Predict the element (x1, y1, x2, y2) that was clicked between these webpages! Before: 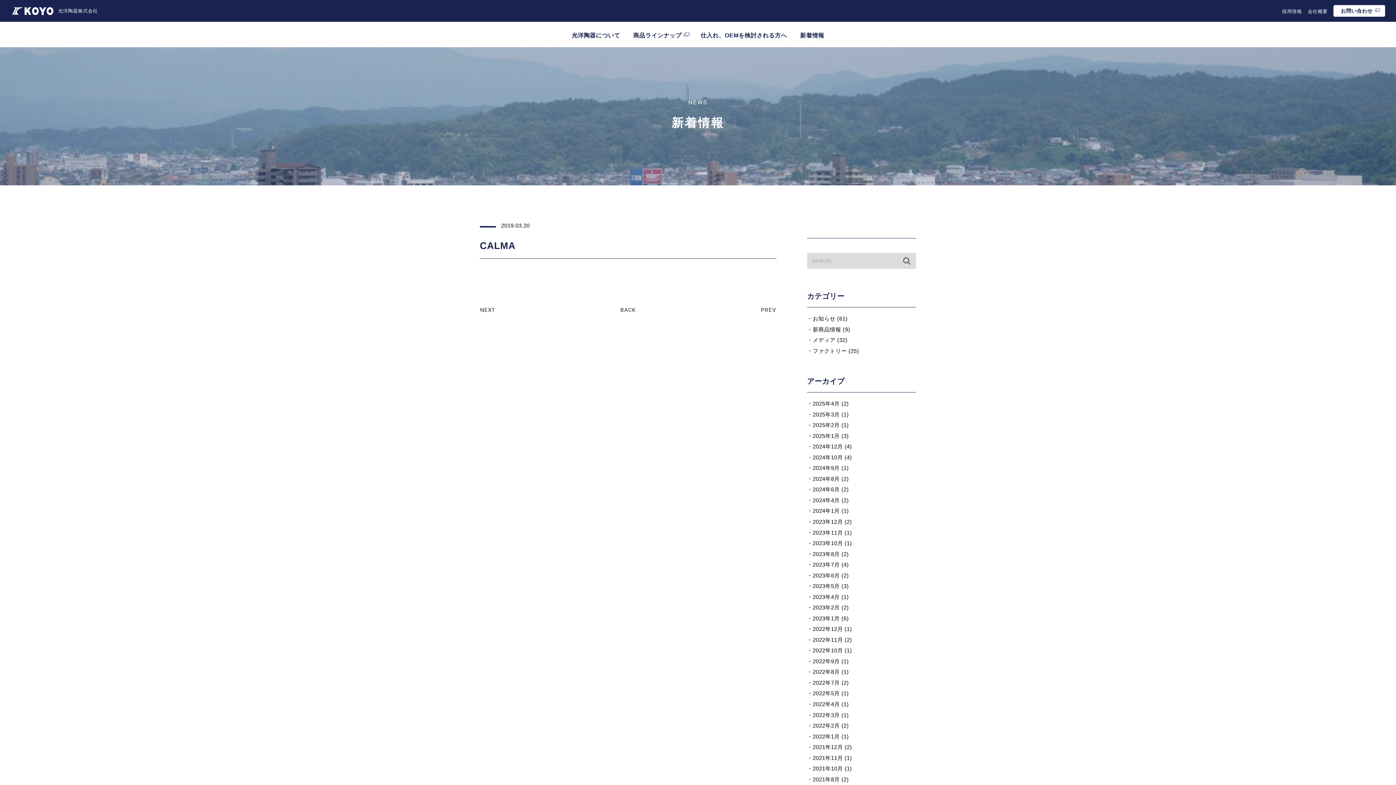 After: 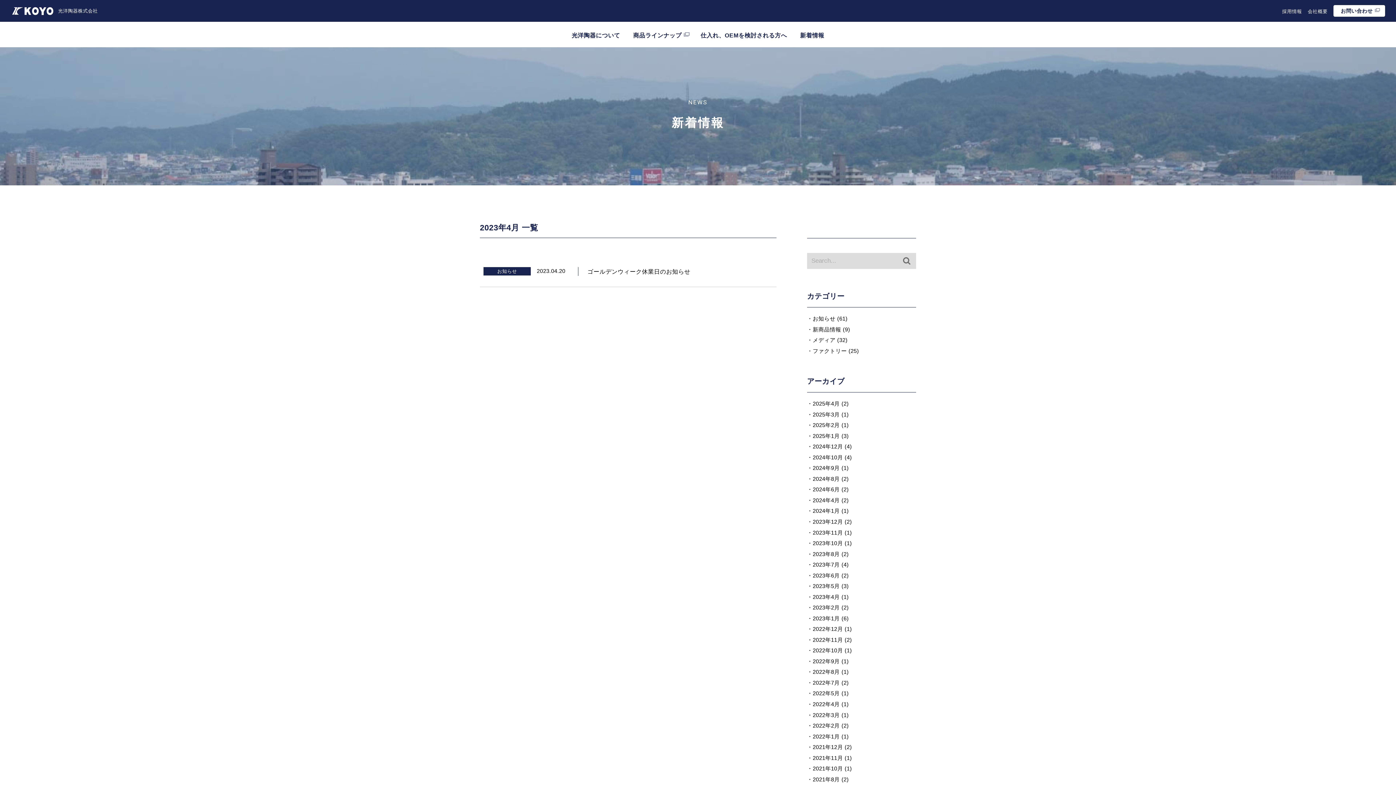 Action: label: 2023年4月 bbox: (812, 593, 840, 601)